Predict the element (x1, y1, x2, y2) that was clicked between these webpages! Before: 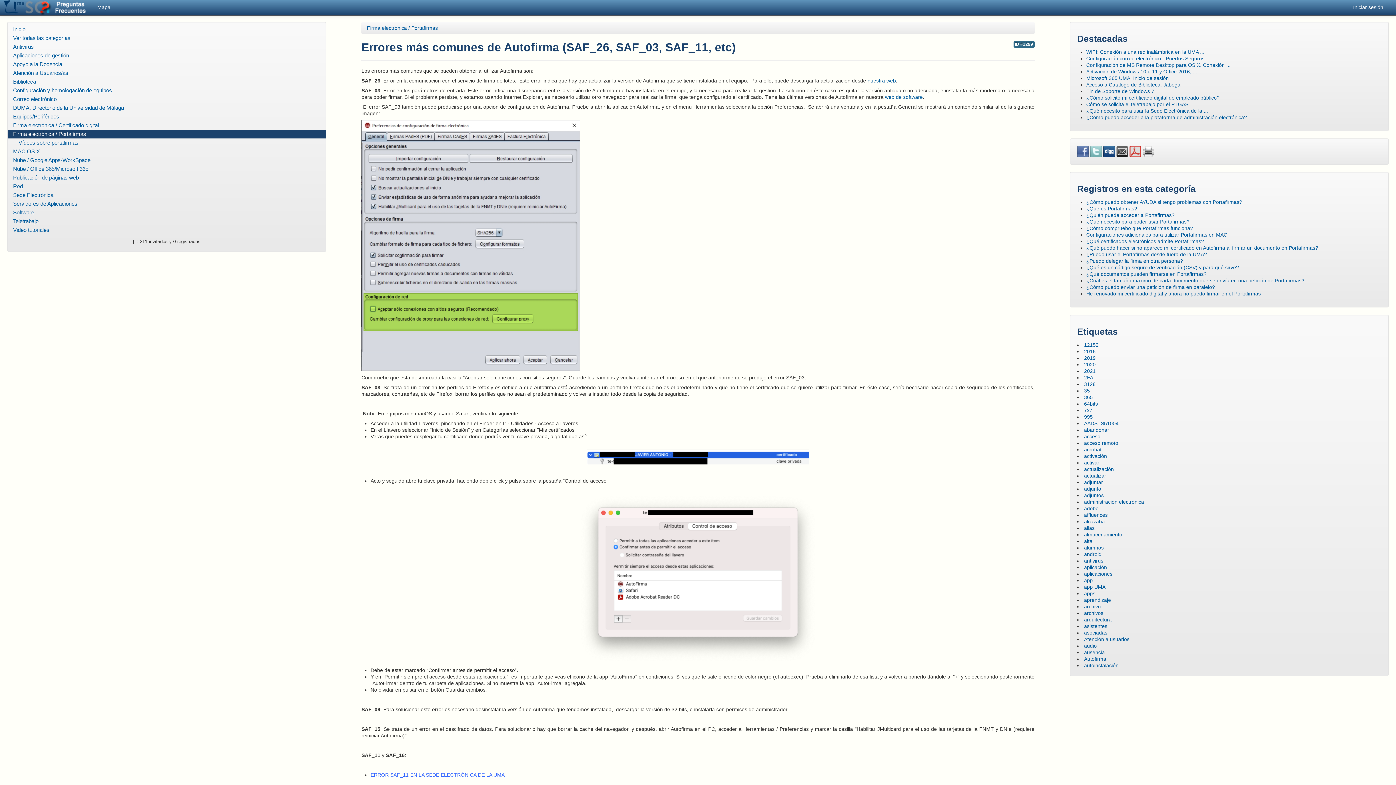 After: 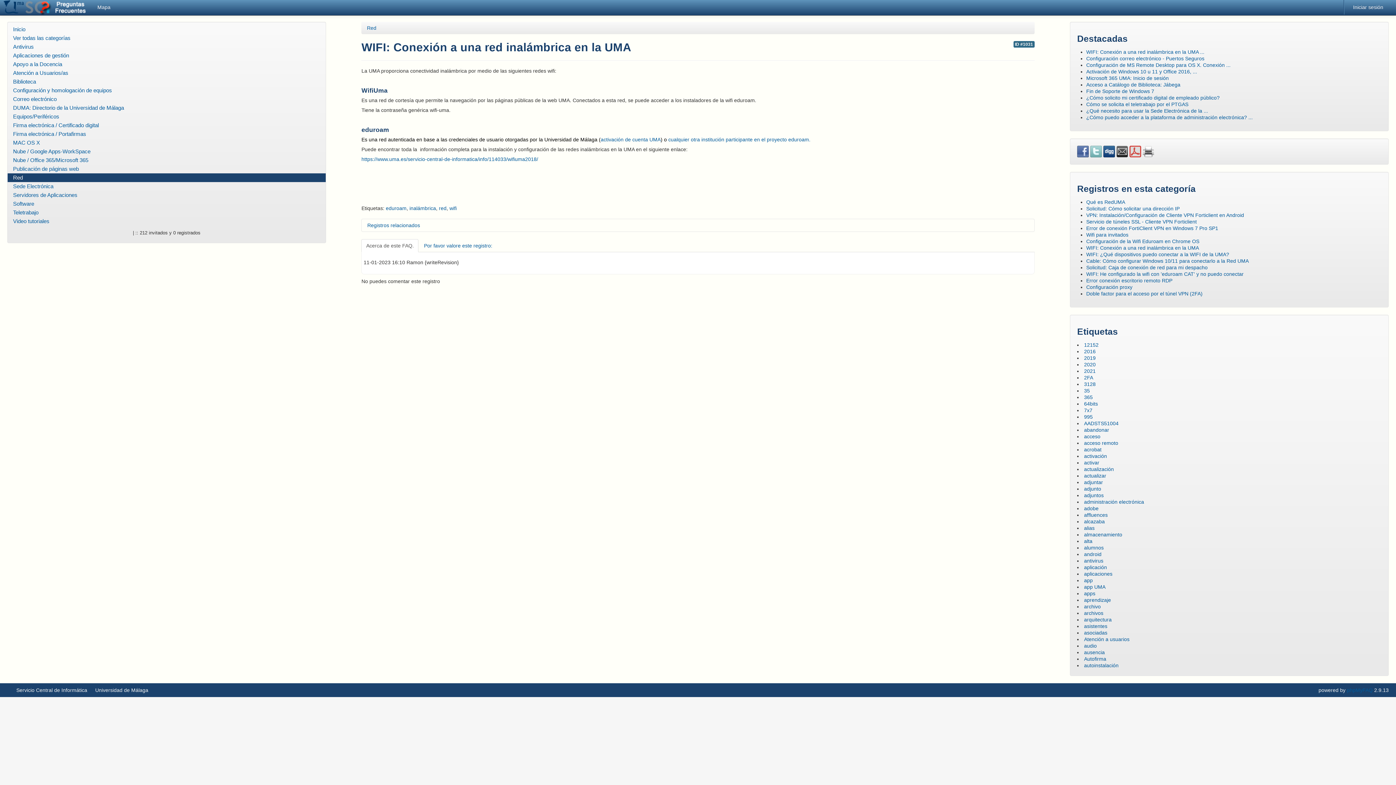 Action: bbox: (1086, 49, 1204, 54) label: WIFI: Conexión a una red inalámbrica en la UMA ...